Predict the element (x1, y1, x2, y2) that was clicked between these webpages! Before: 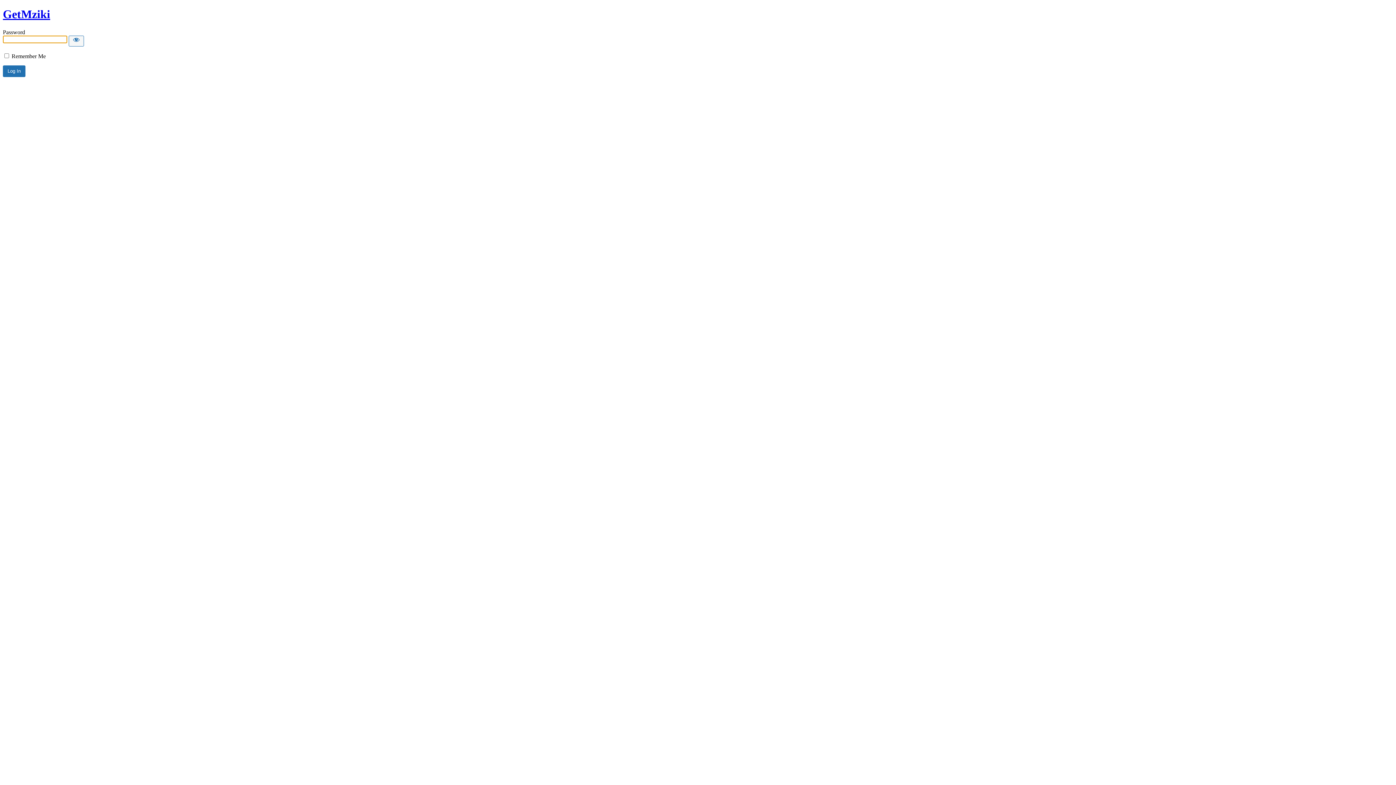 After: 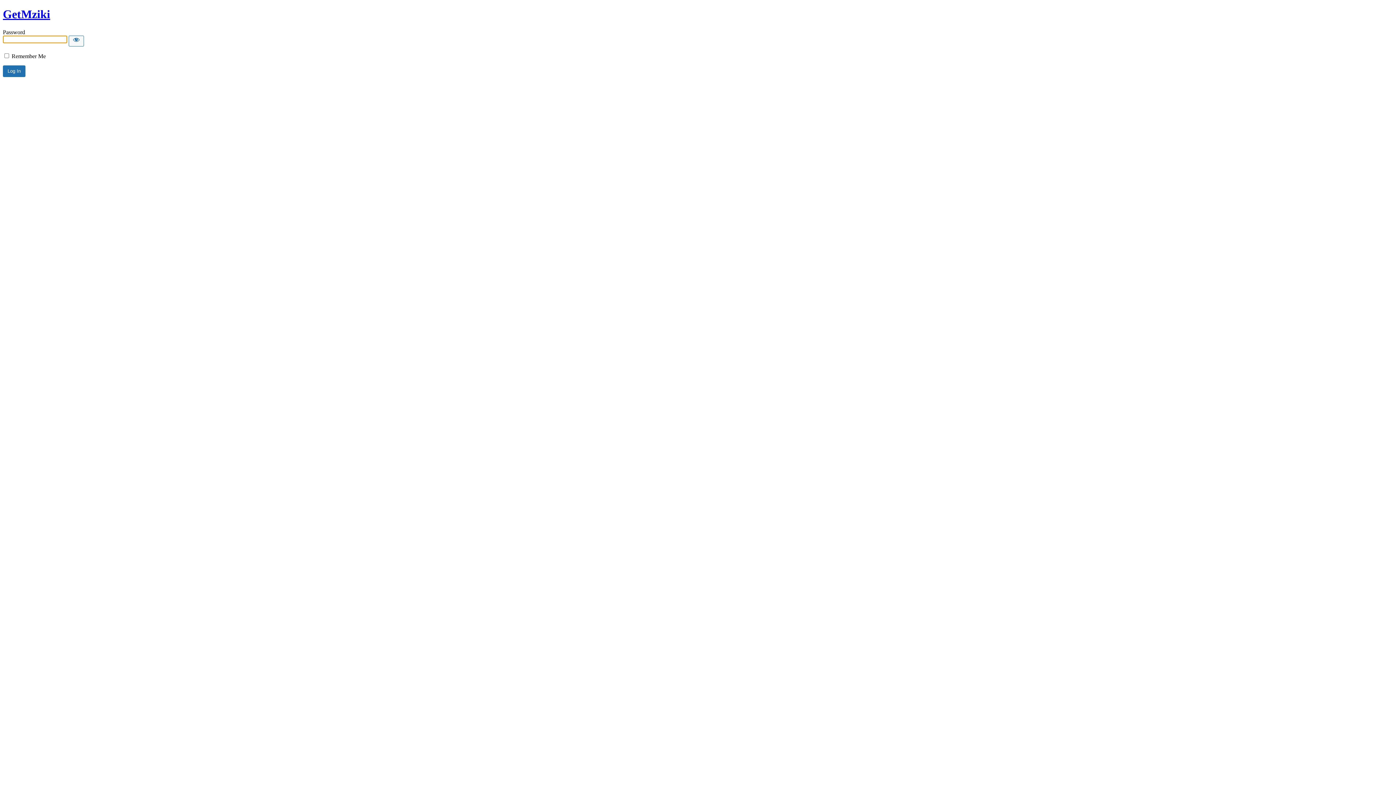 Action: label: GetMziki bbox: (2, 7, 50, 20)